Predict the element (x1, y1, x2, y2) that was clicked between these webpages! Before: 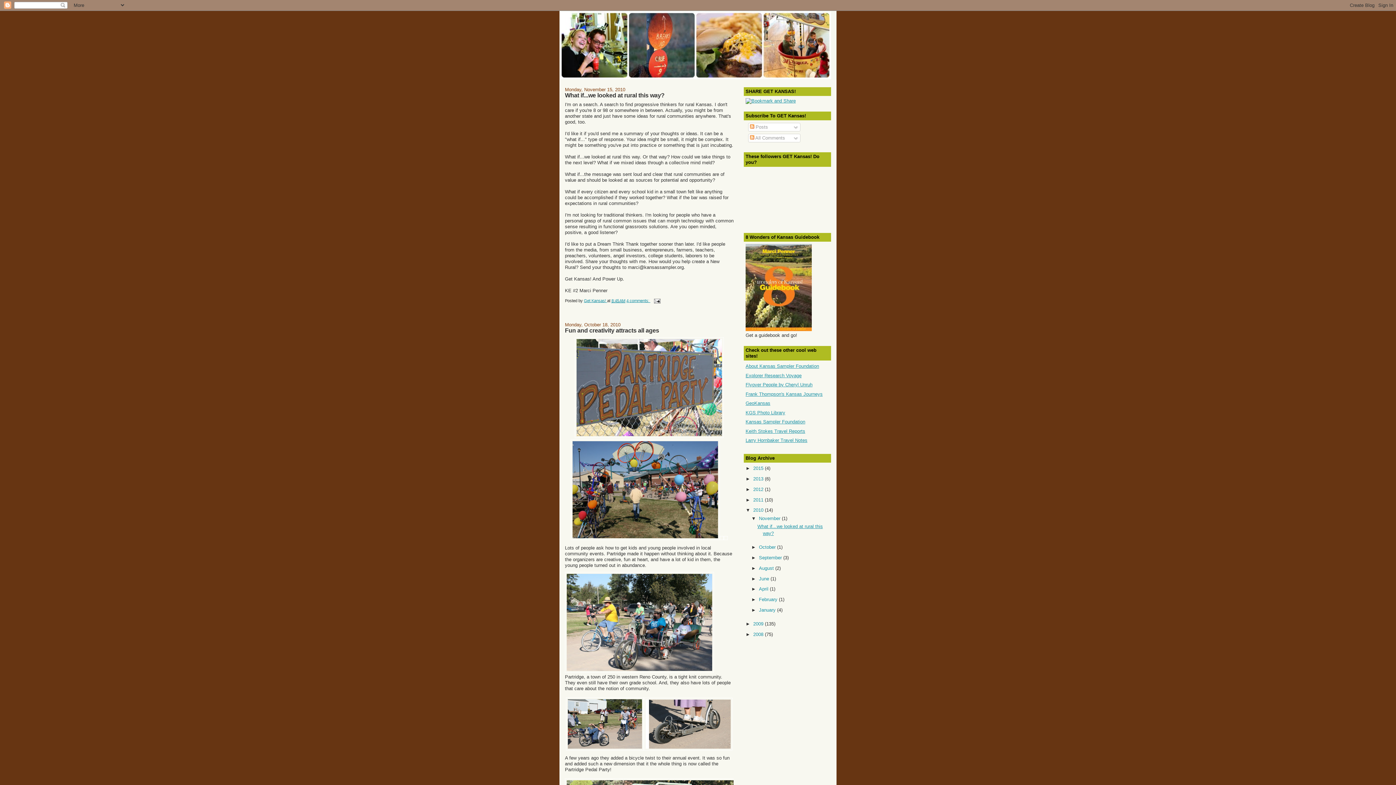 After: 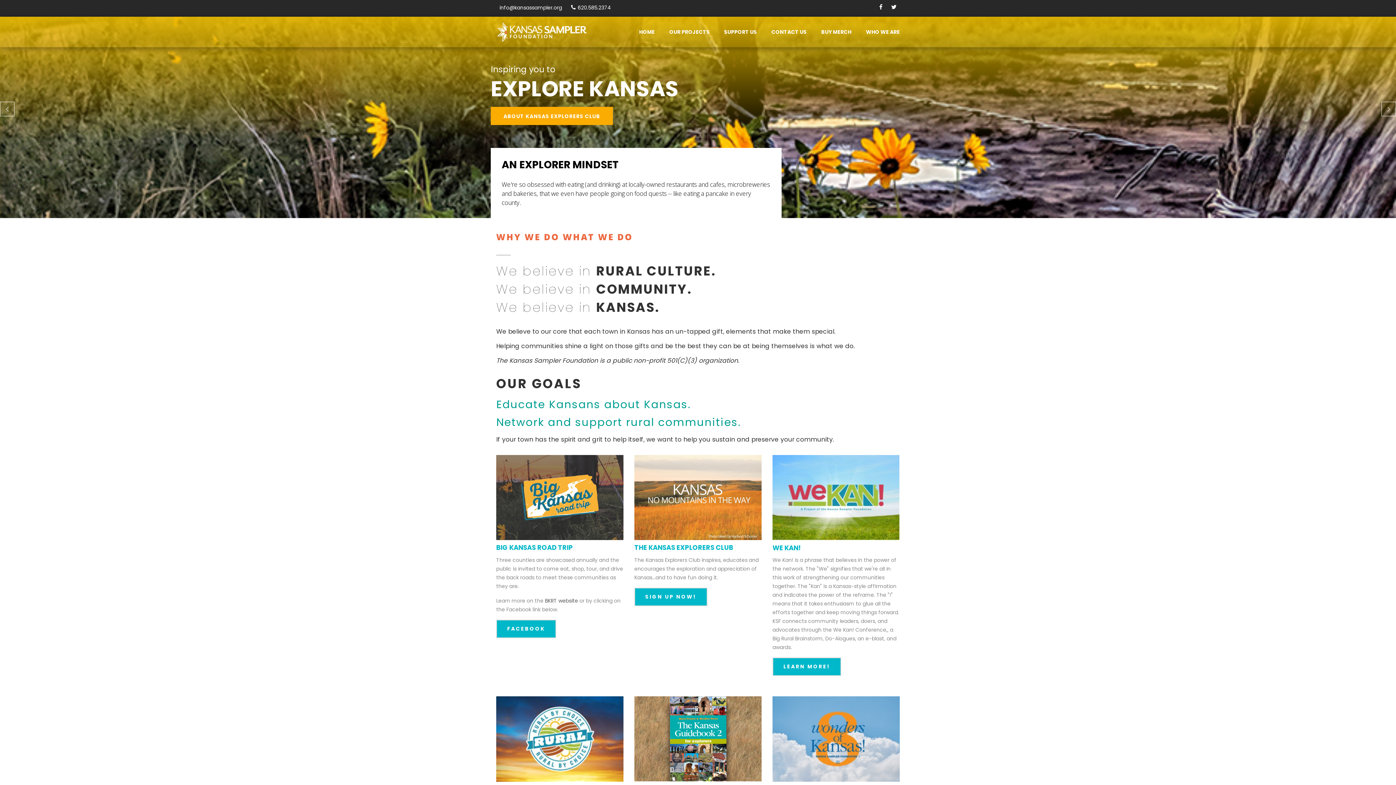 Action: label: Kansas Sampler Foundation bbox: (745, 419, 805, 424)